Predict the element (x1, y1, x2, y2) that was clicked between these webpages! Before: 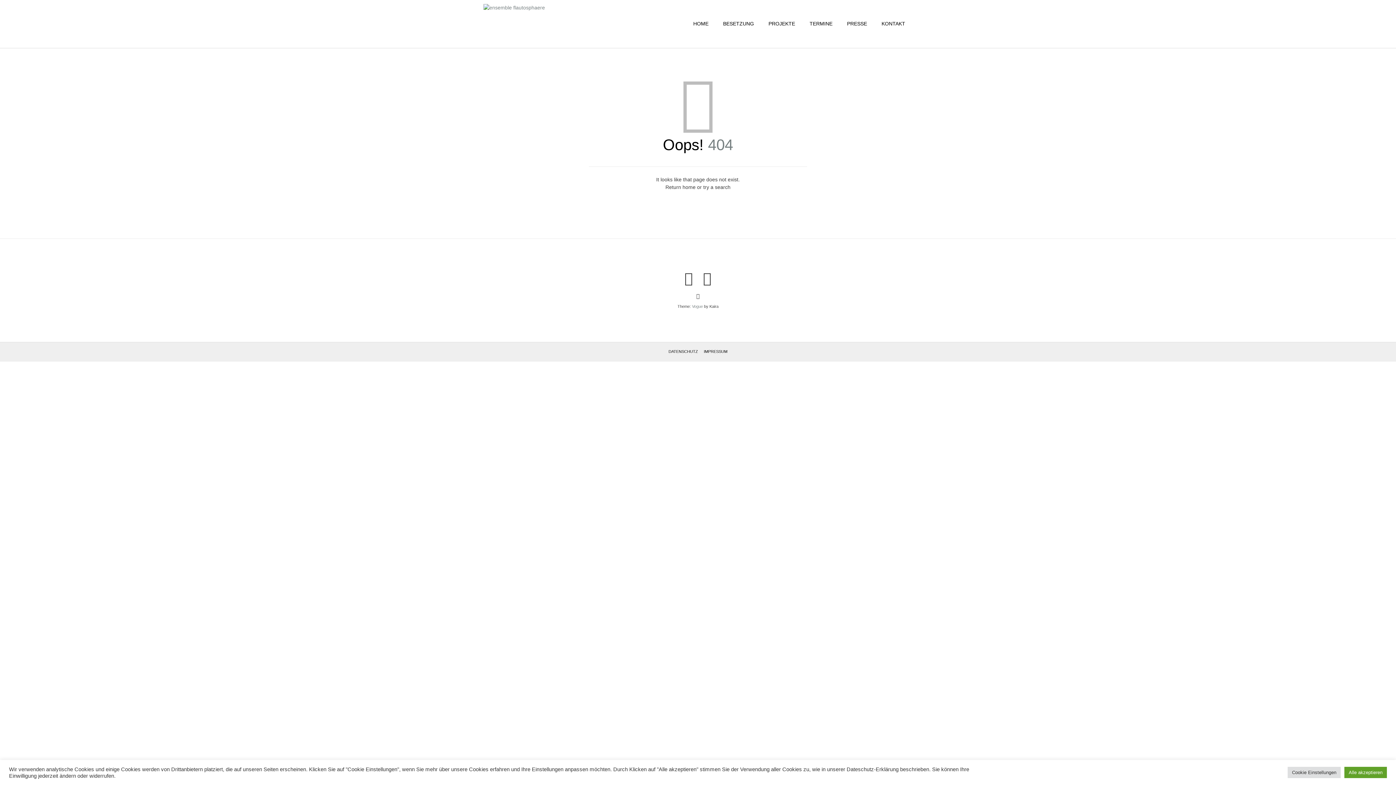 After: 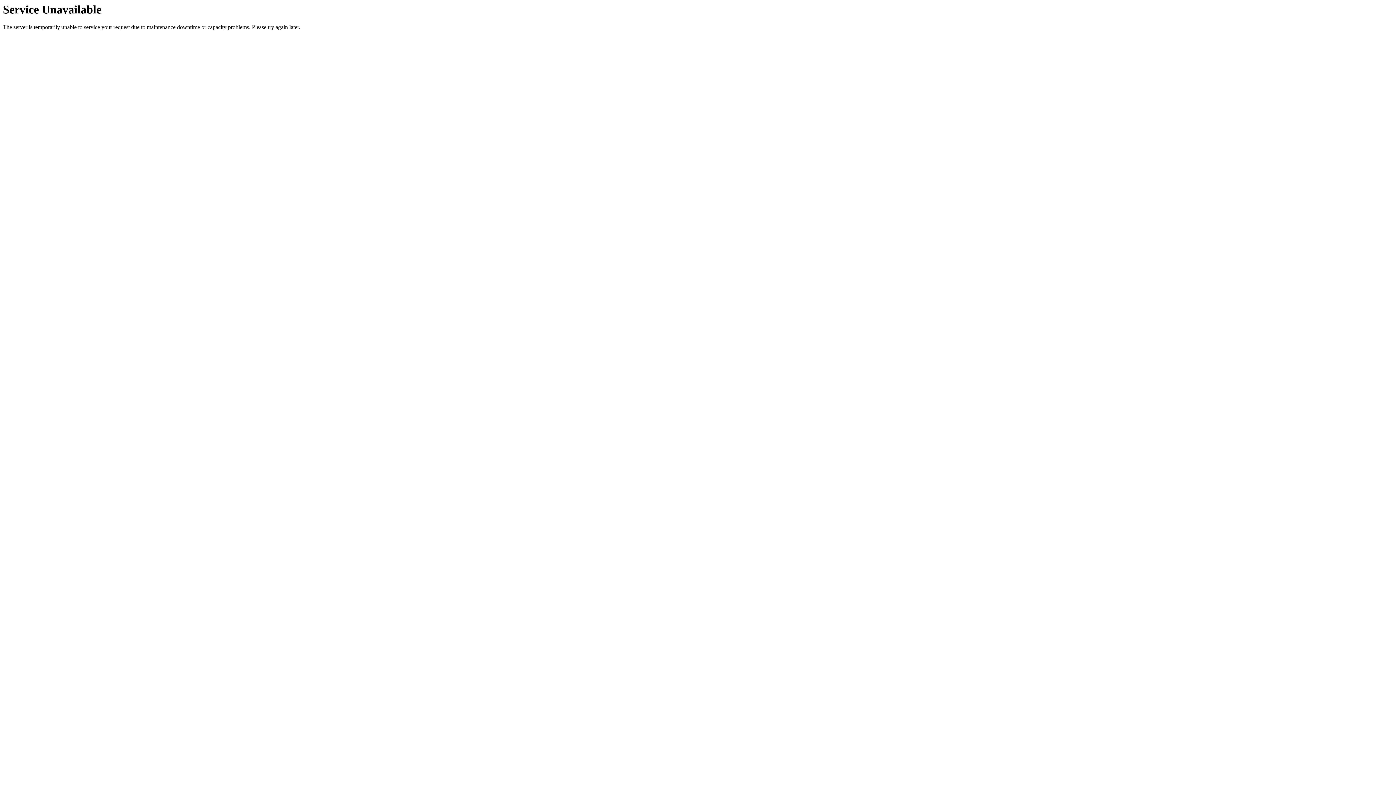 Action: bbox: (686, 0, 716, 48) label: HOME